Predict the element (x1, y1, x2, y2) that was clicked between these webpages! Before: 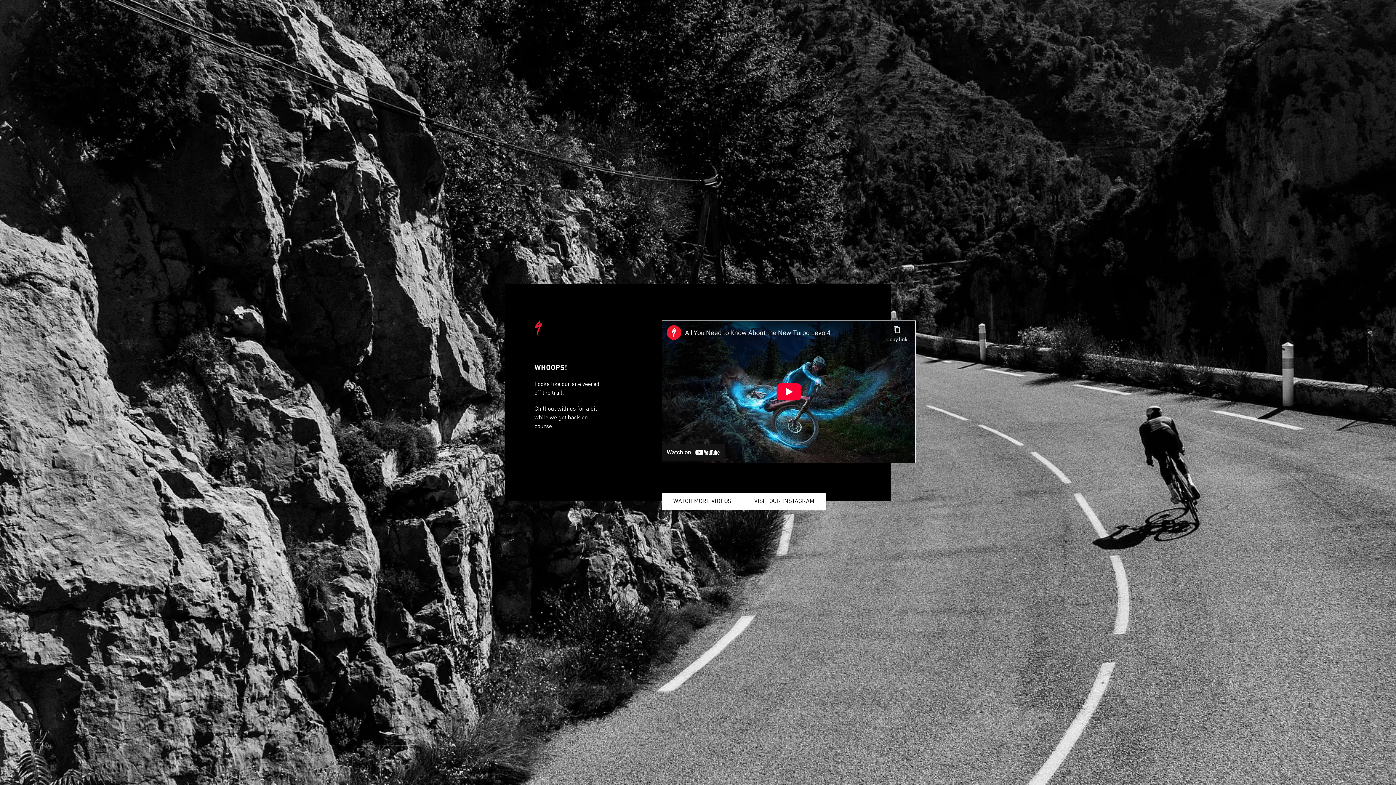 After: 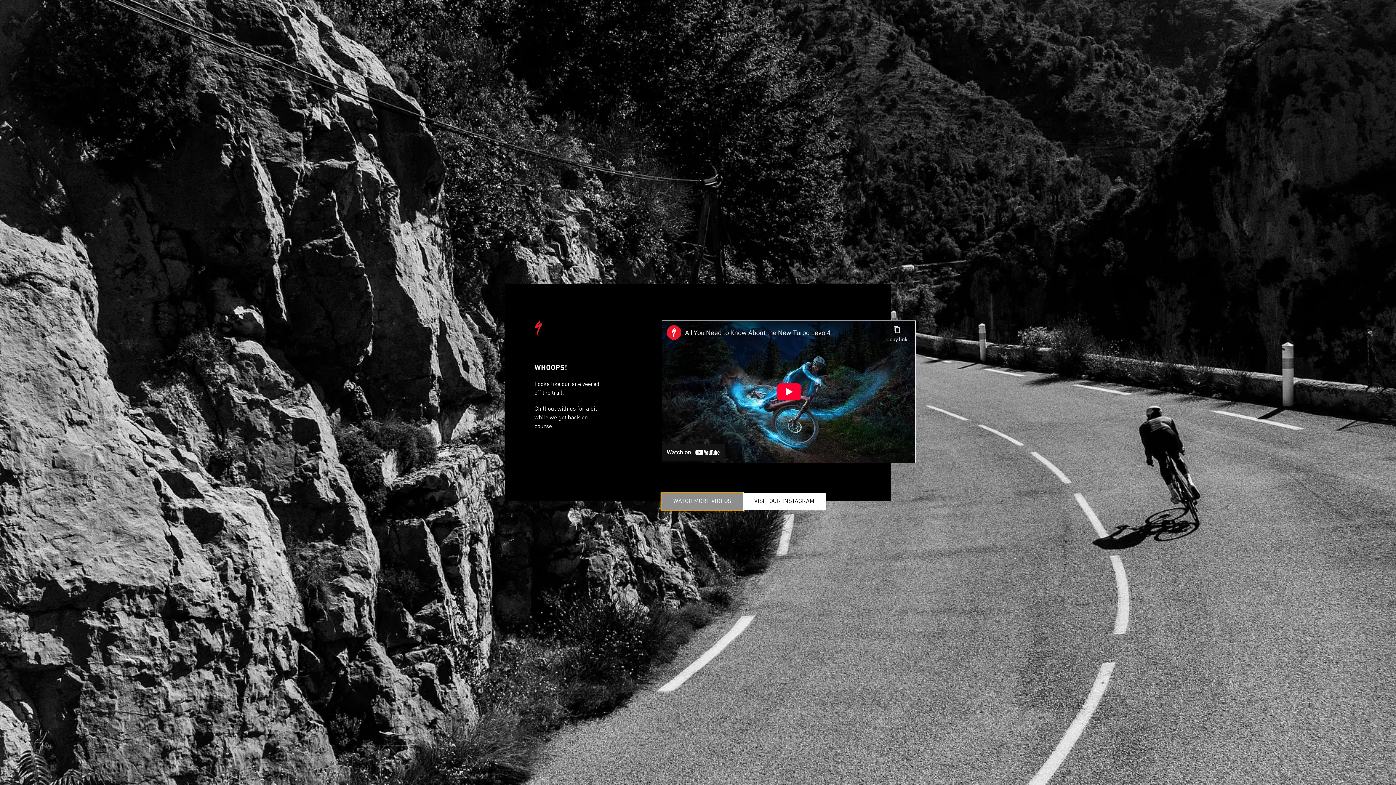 Action: label: WATCH MORE VIDEOS bbox: (661, 493, 742, 510)